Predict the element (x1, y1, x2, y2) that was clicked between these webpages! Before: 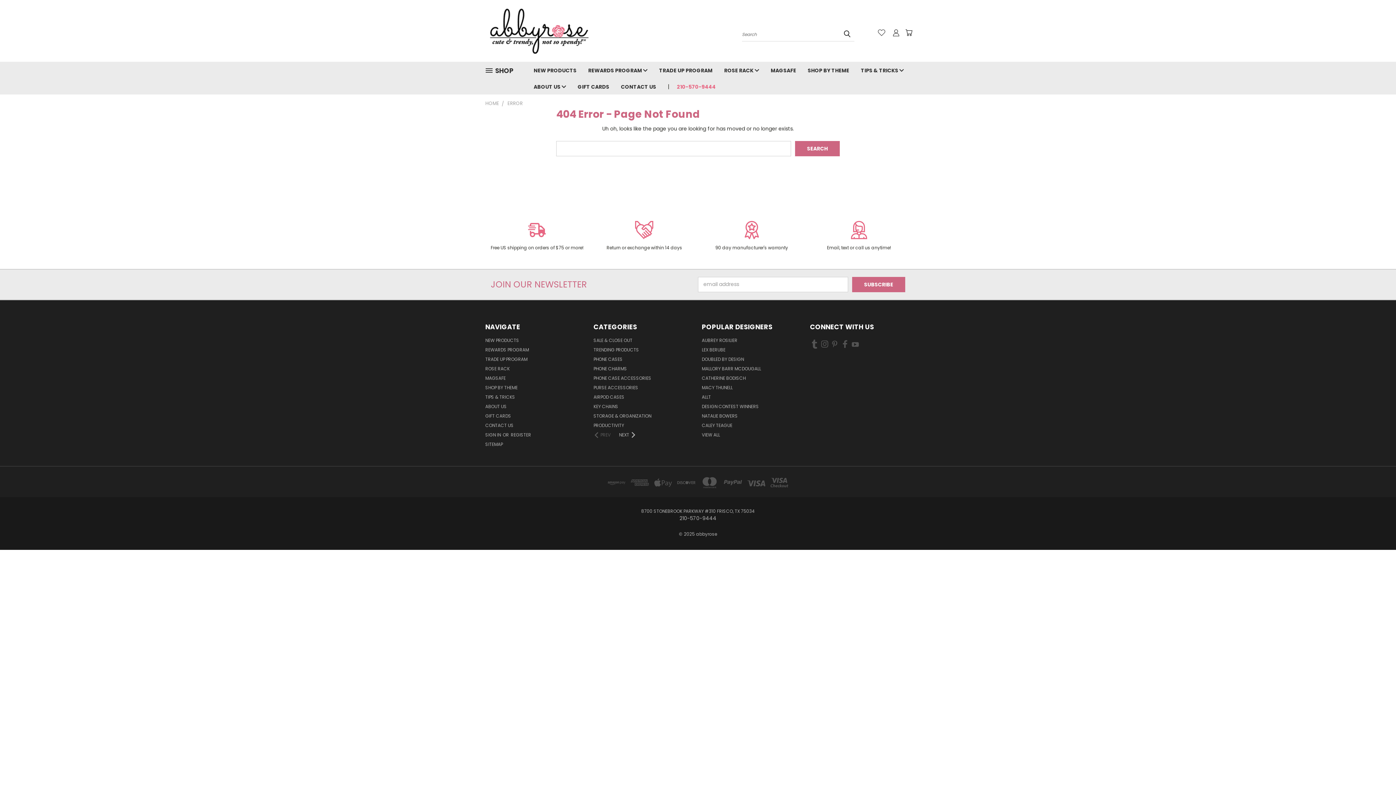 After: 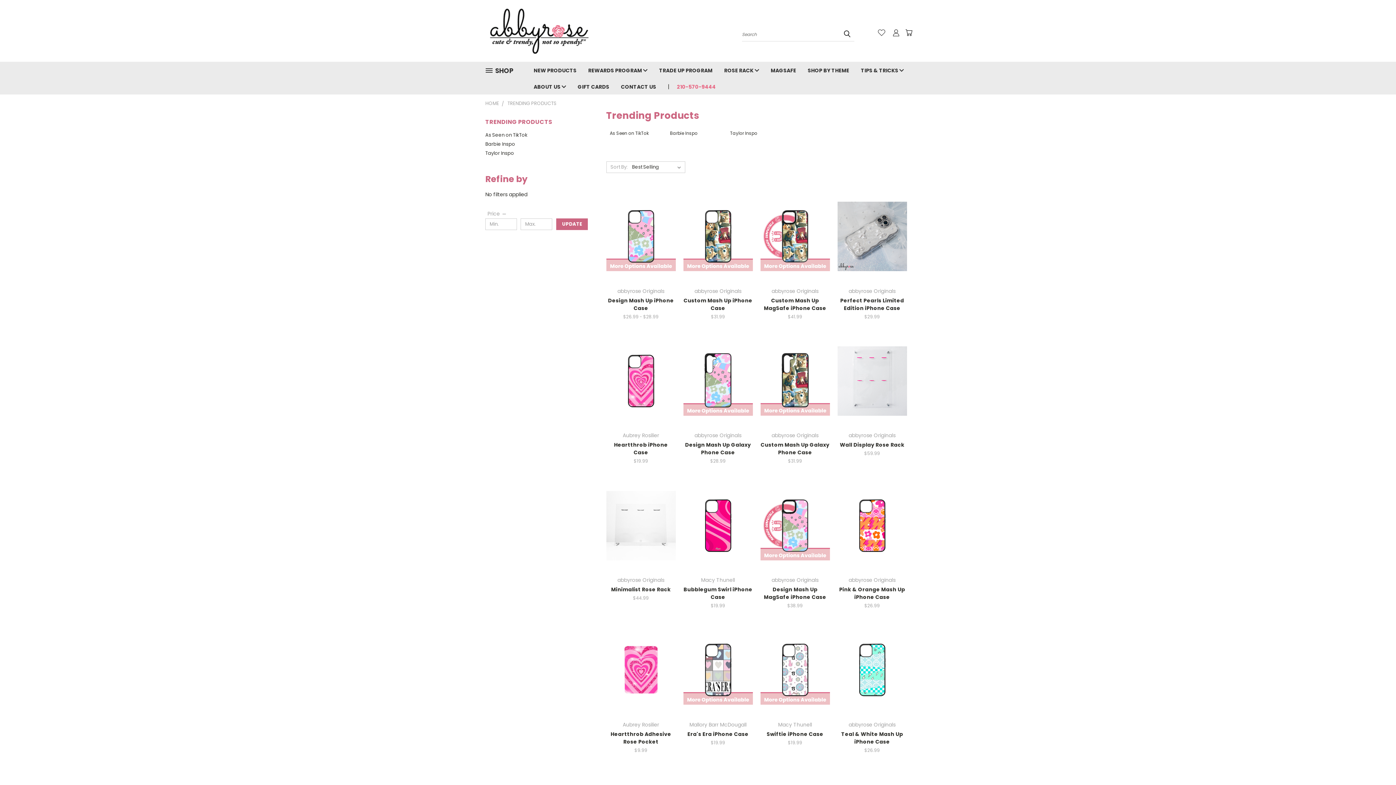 Action: label: TRENDING PRODUCTS bbox: (593, 346, 639, 355)